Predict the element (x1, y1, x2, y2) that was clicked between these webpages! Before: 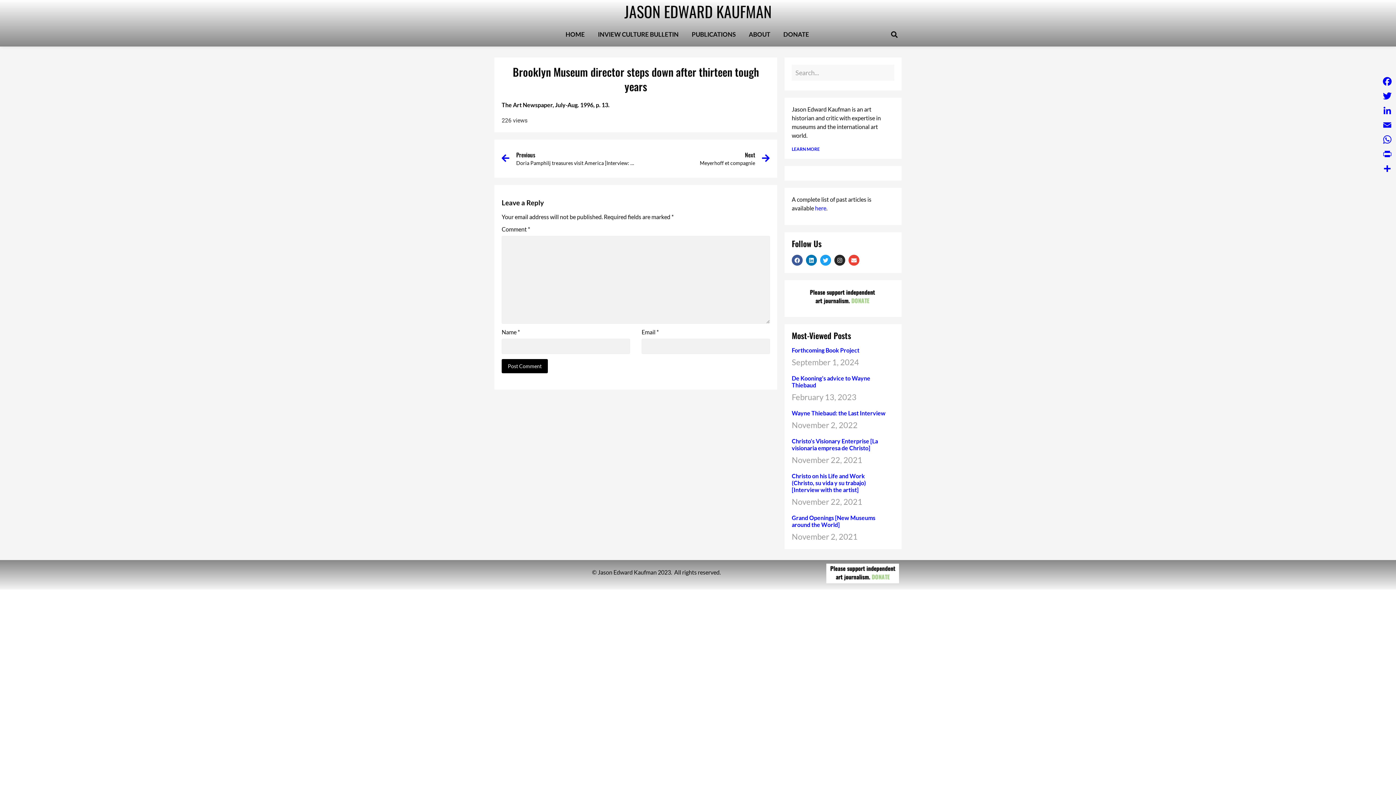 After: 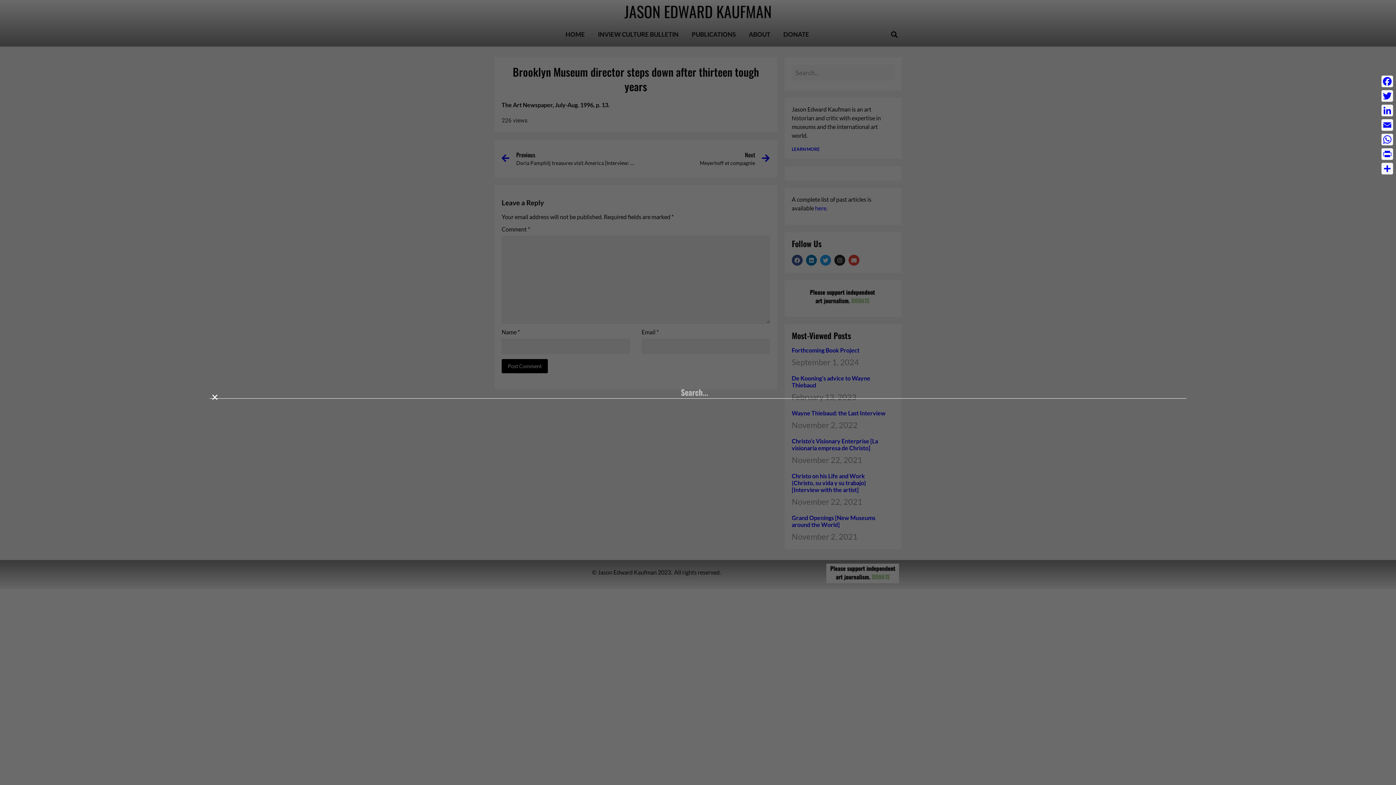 Action: bbox: (888, 28, 900, 40) label: Search